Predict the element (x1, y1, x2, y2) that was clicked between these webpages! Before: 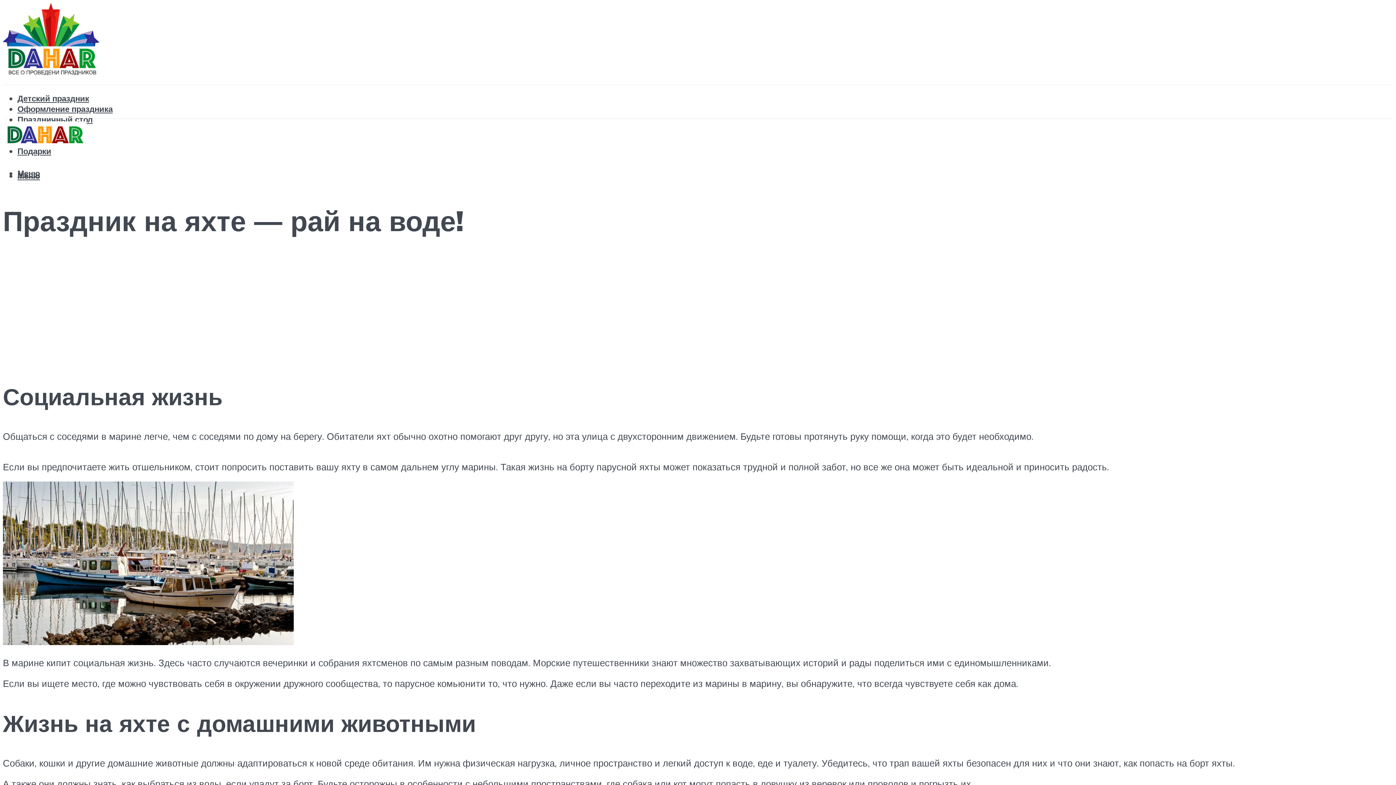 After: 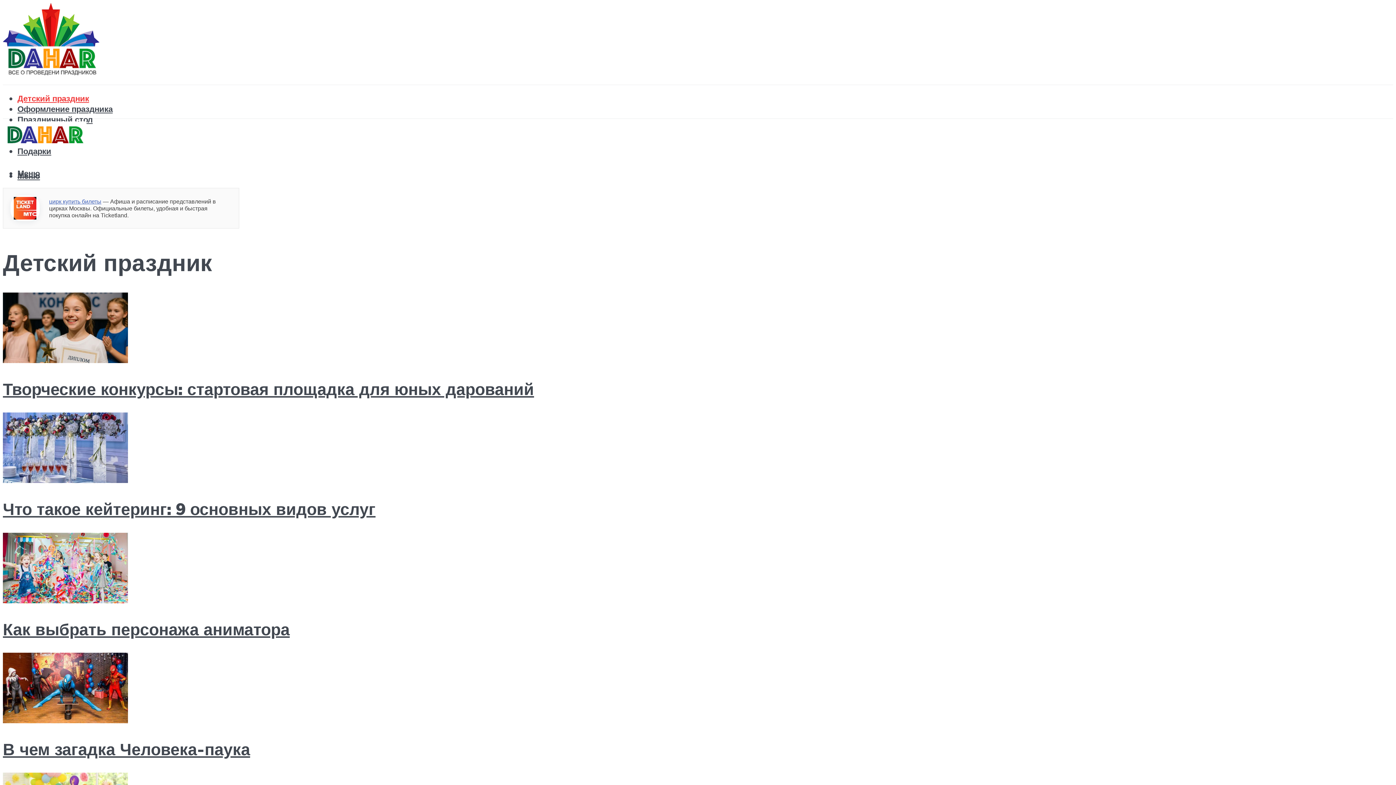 Action: label: Детский праздник bbox: (17, 93, 89, 103)